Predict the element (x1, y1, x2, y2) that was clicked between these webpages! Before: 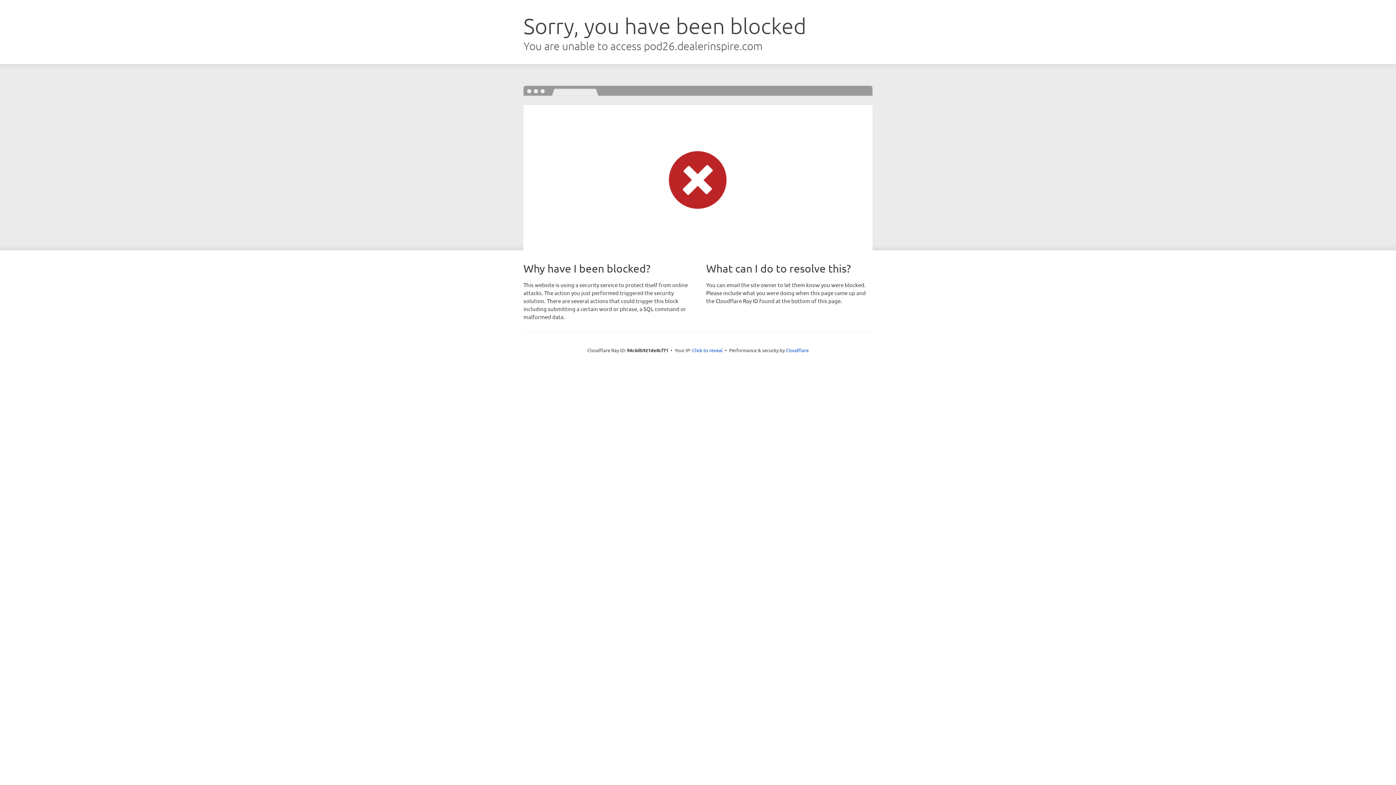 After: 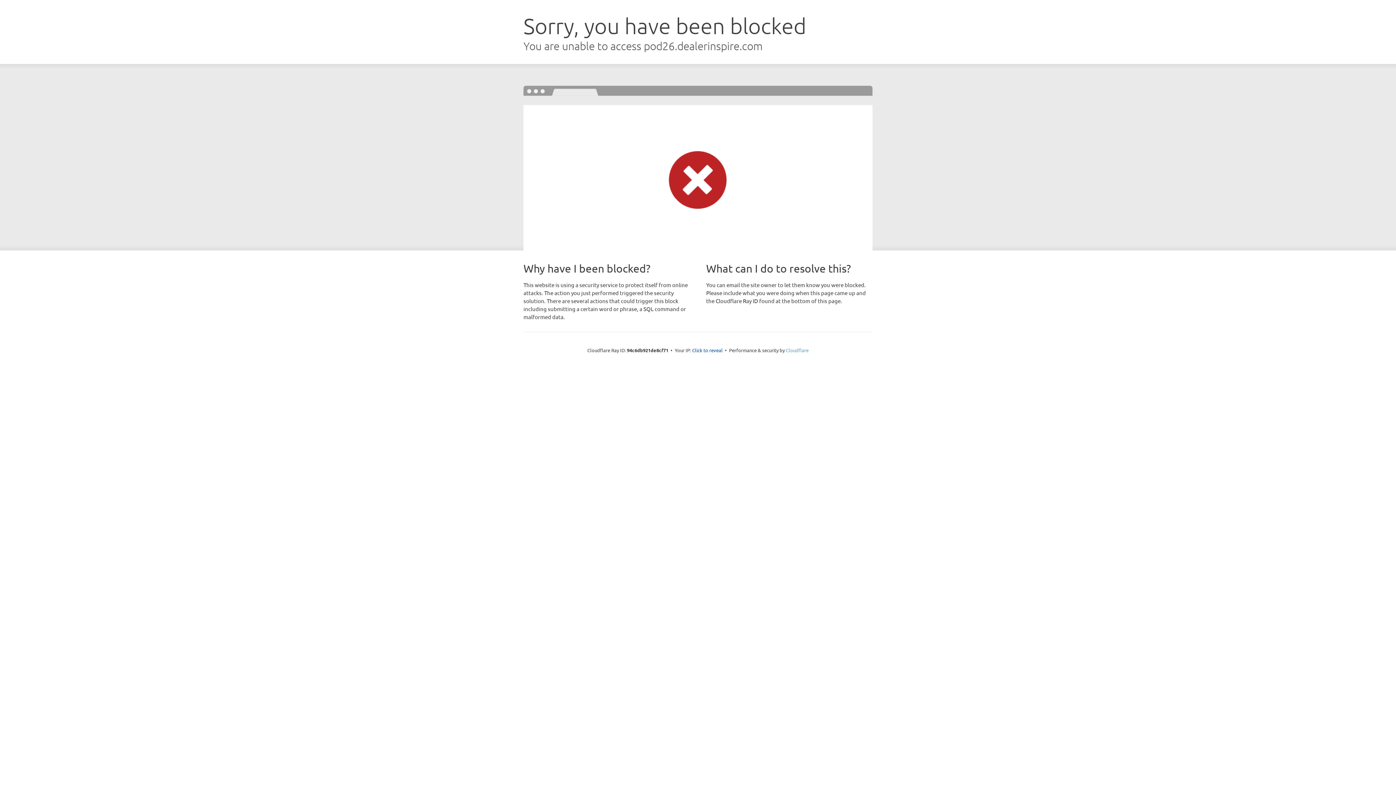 Action: label: Cloudflare bbox: (786, 347, 808, 353)